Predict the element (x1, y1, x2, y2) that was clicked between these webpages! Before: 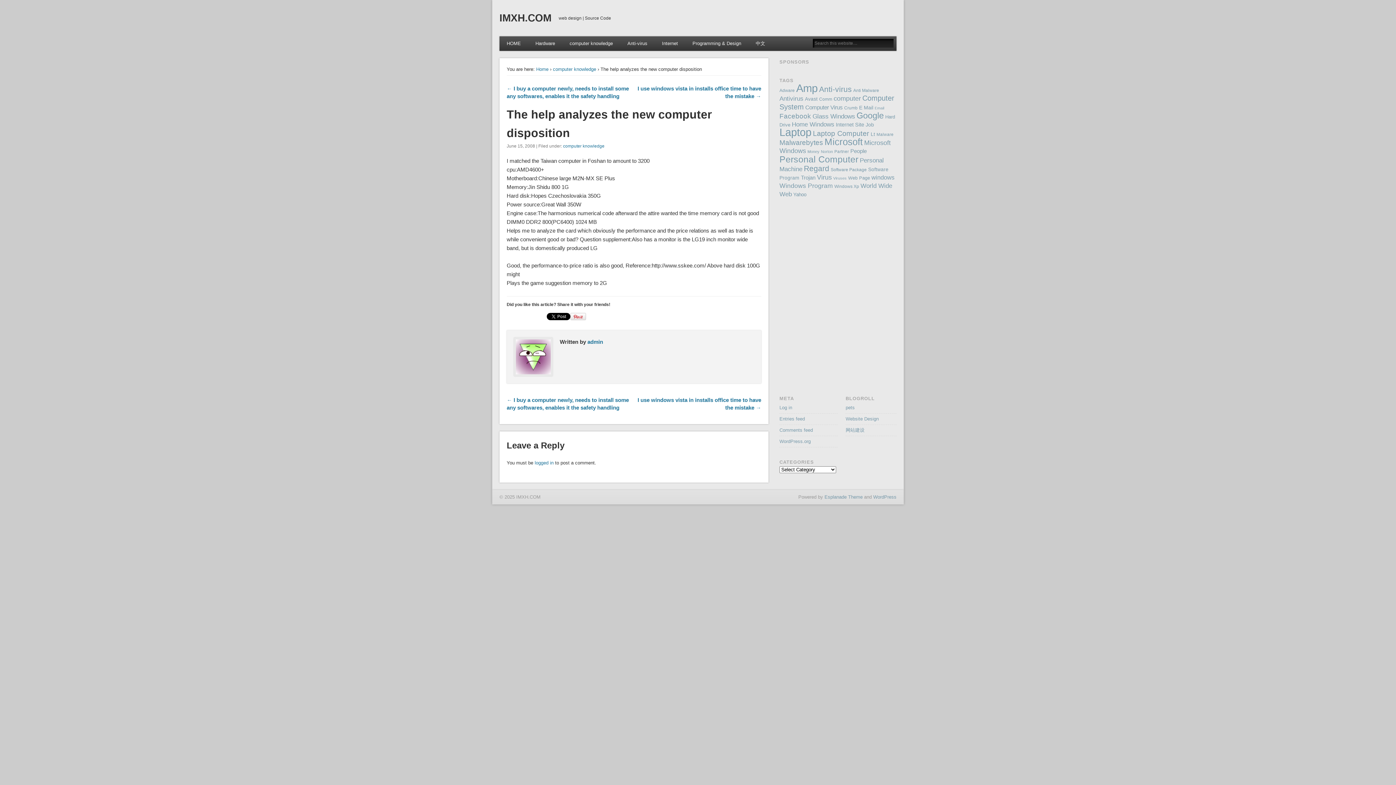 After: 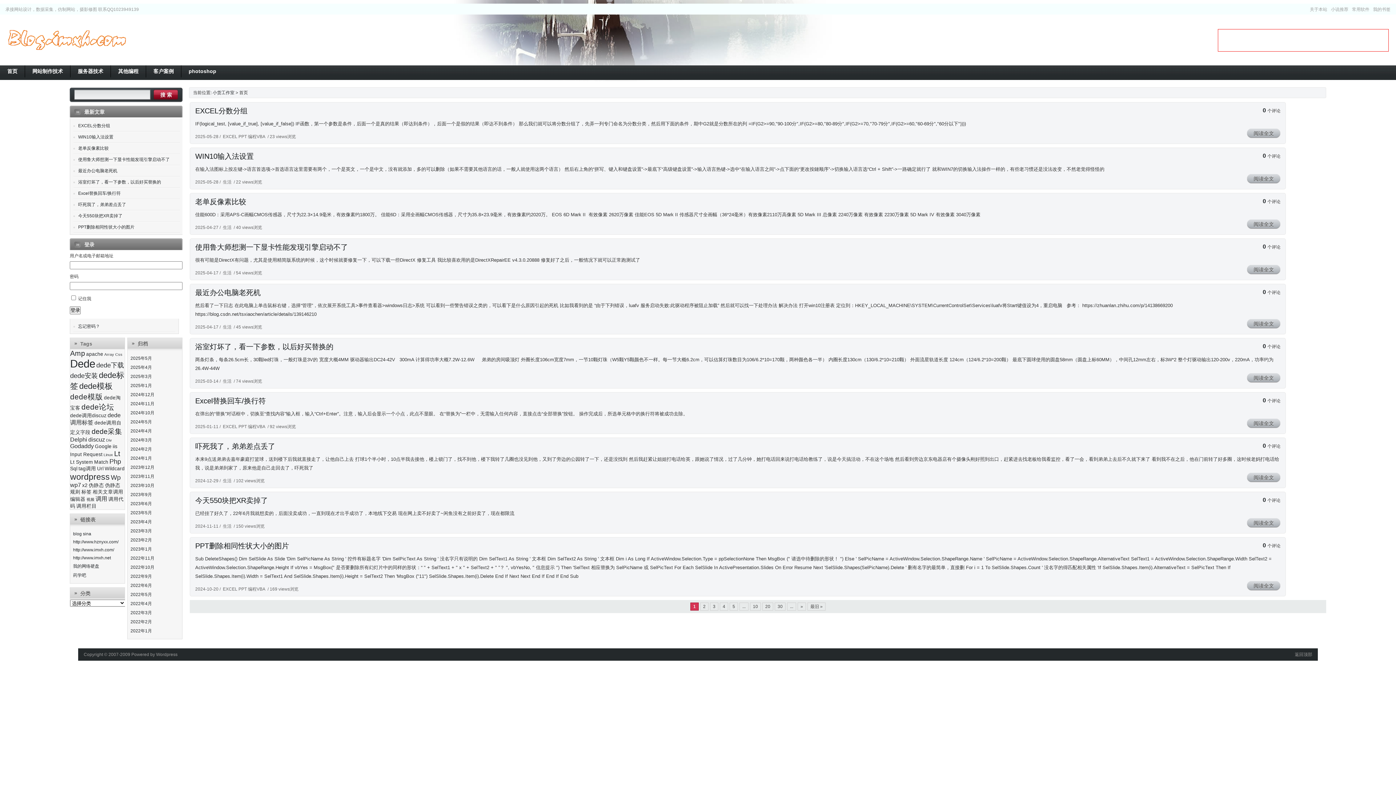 Action: label: 网站建设 bbox: (845, 427, 864, 433)